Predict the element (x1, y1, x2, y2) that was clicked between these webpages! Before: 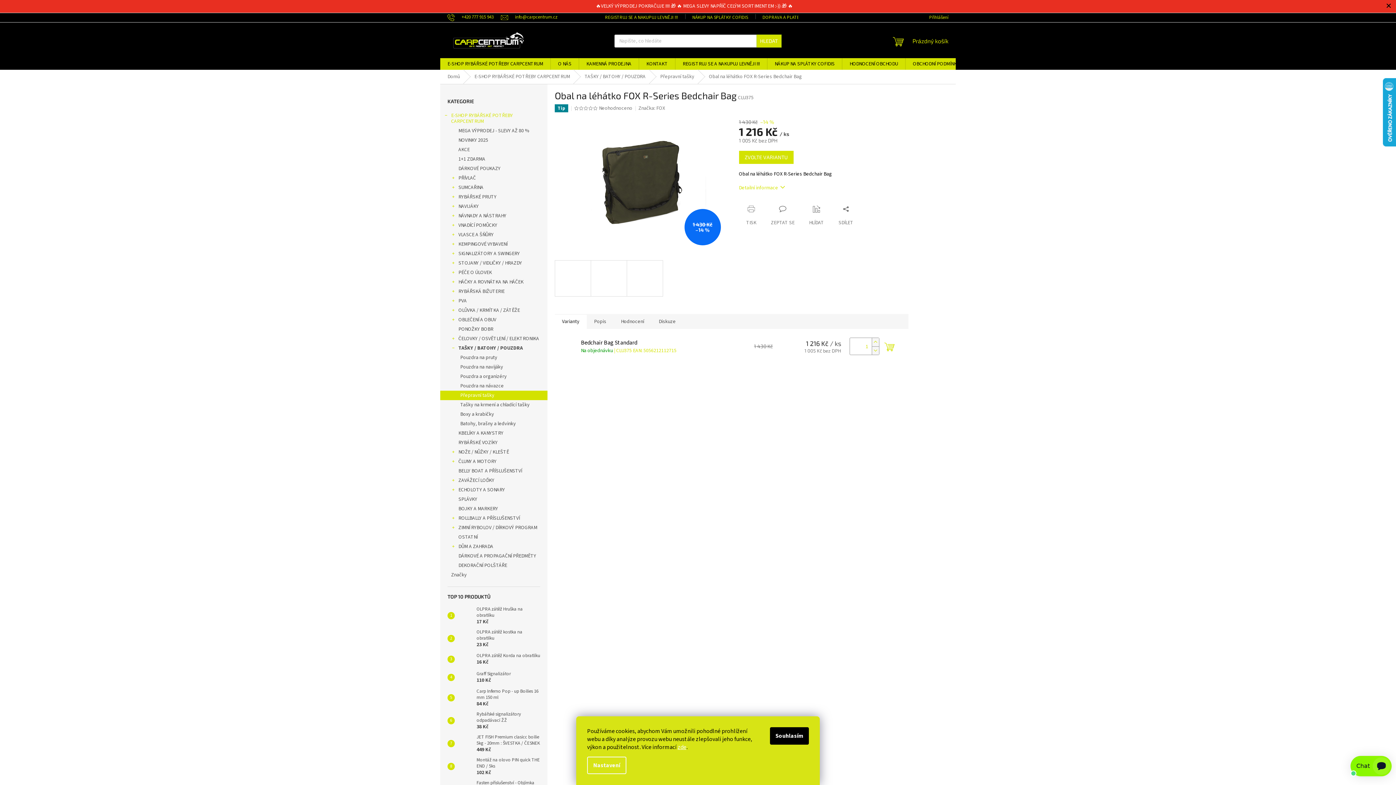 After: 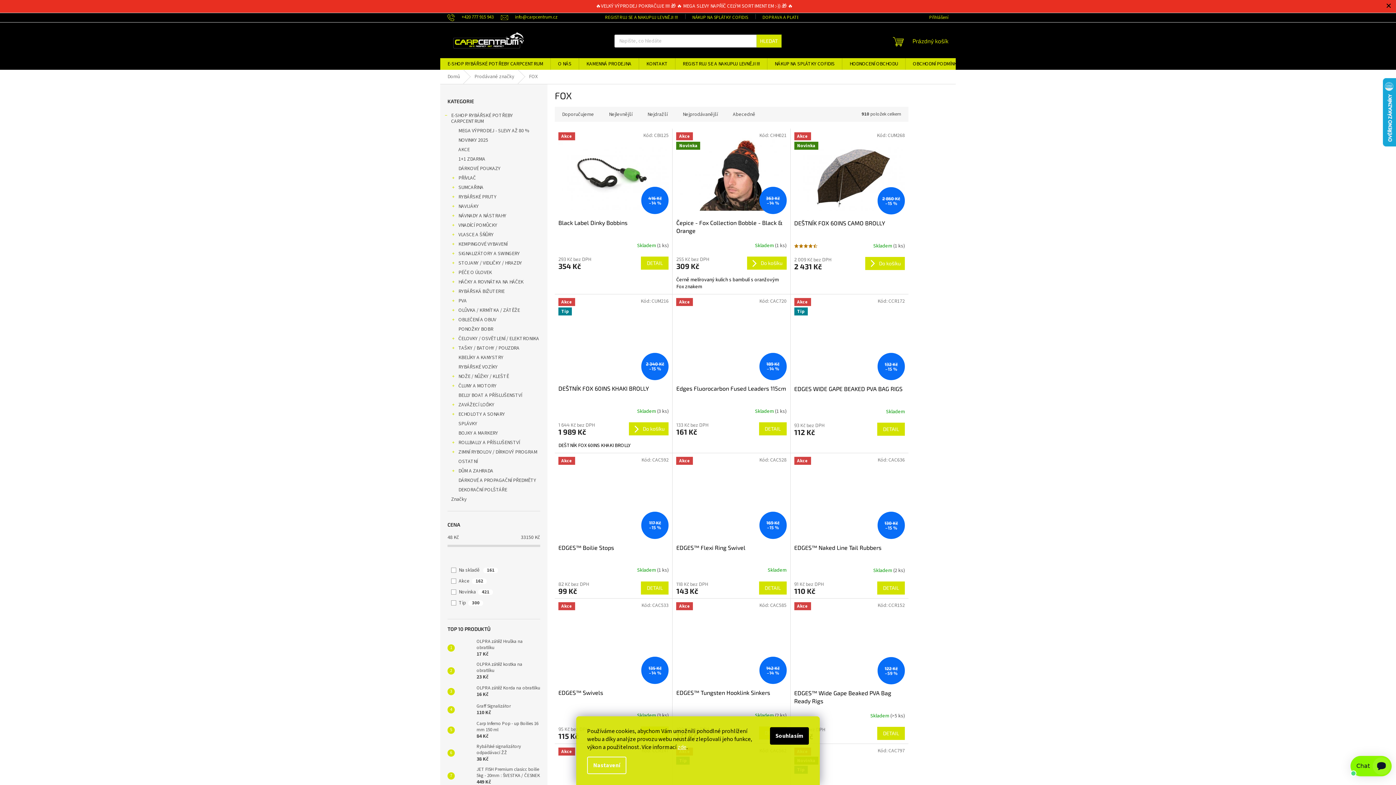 Action: bbox: (656, 104, 665, 111) label: FOX